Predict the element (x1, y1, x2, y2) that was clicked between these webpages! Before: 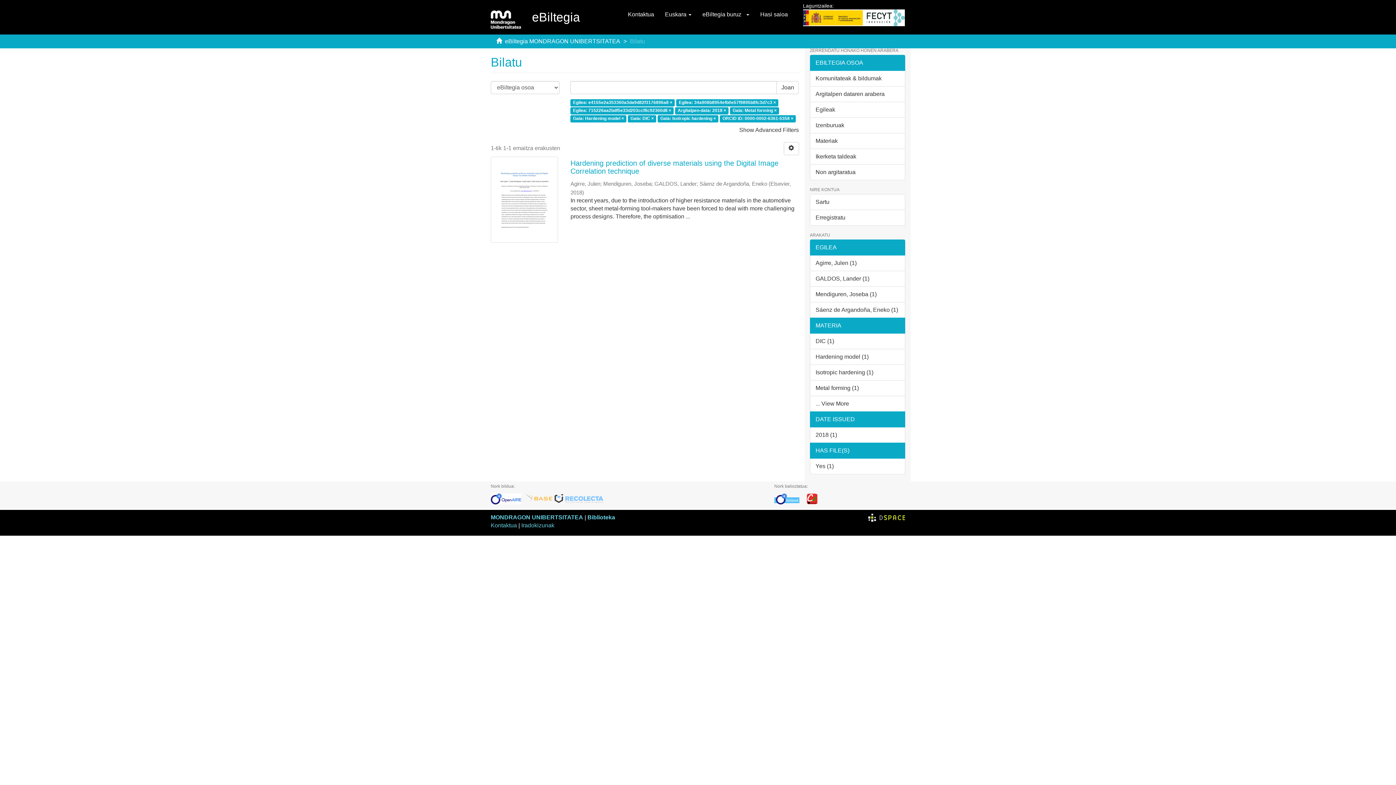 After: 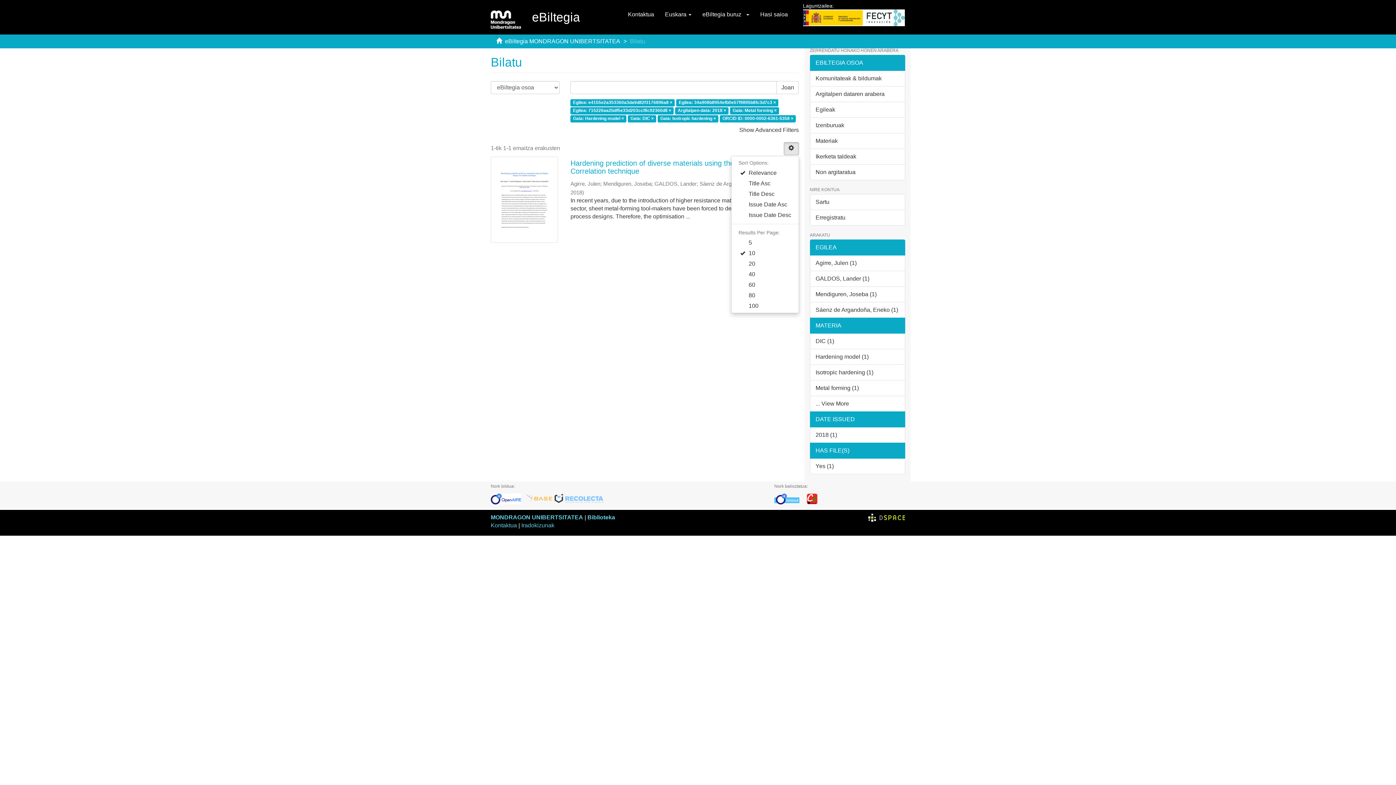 Action: bbox: (783, 142, 799, 155)